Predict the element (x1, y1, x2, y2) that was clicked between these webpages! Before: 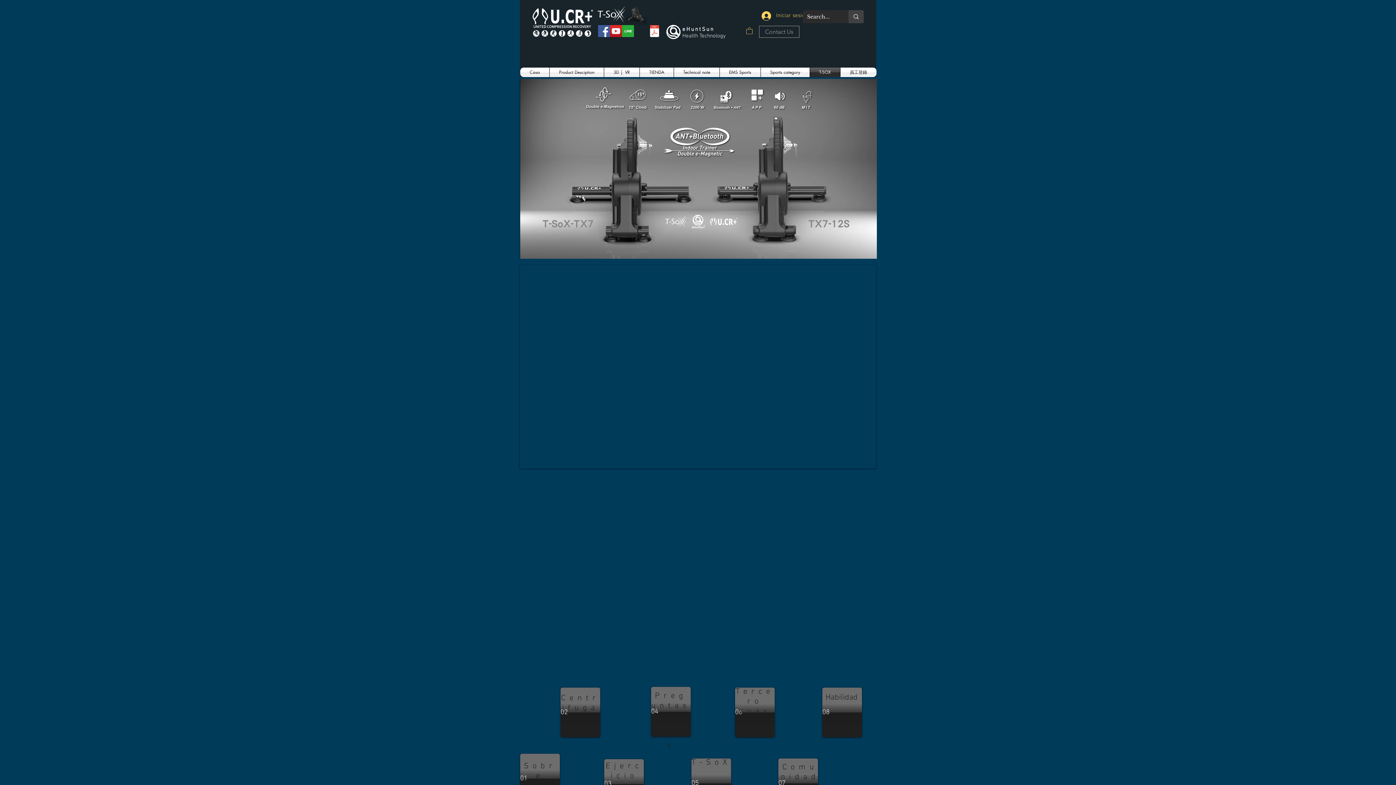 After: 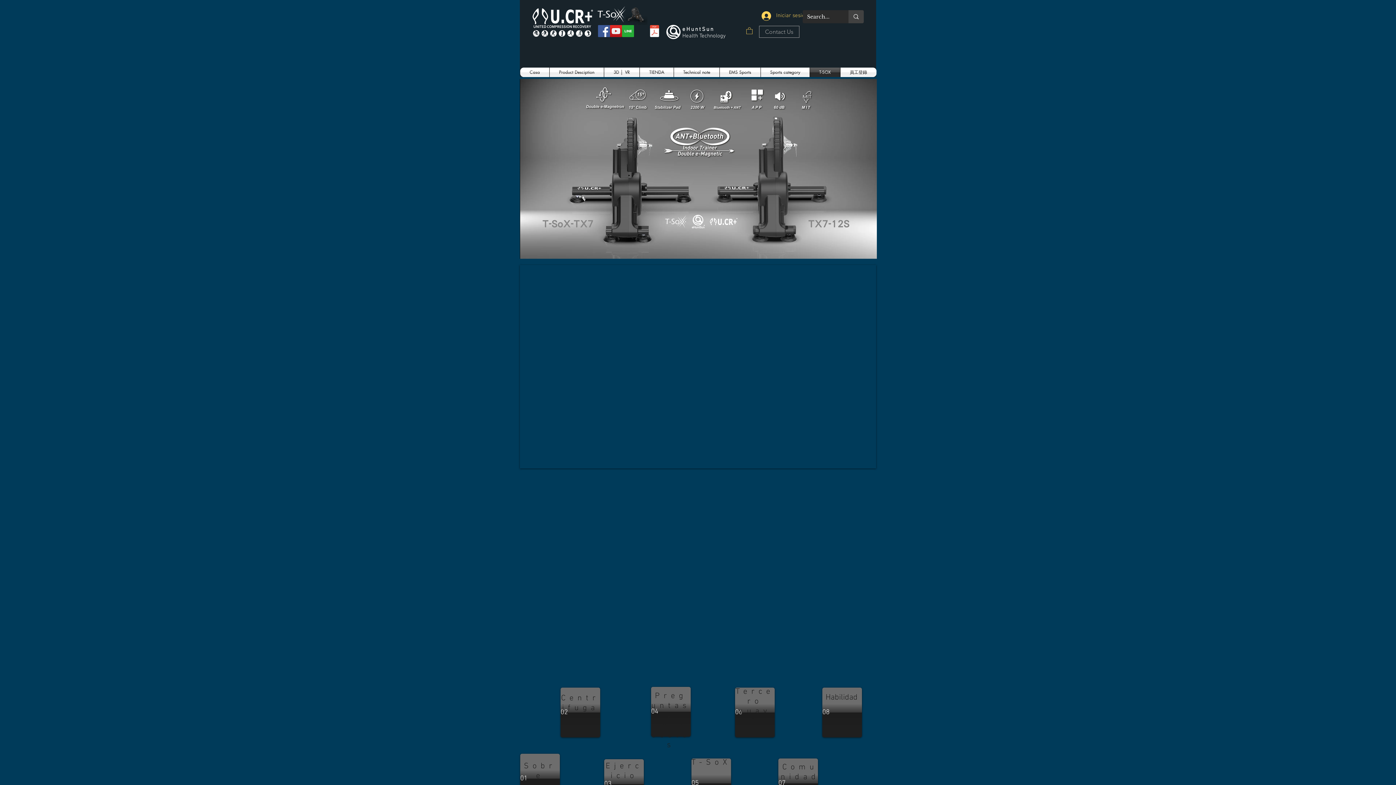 Action: bbox: (648, 24, 661, 39) label: UCR_2018 A4 DM_CA.pdf